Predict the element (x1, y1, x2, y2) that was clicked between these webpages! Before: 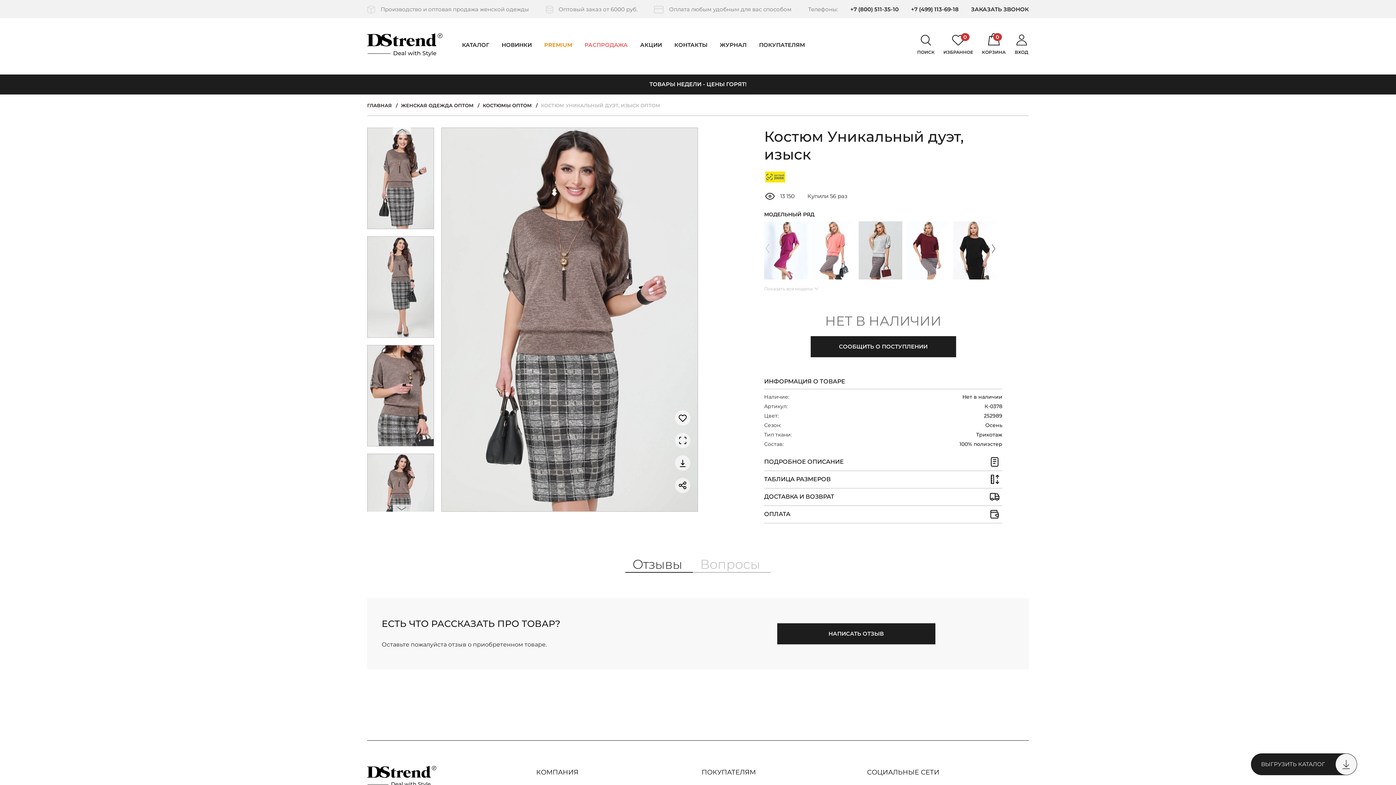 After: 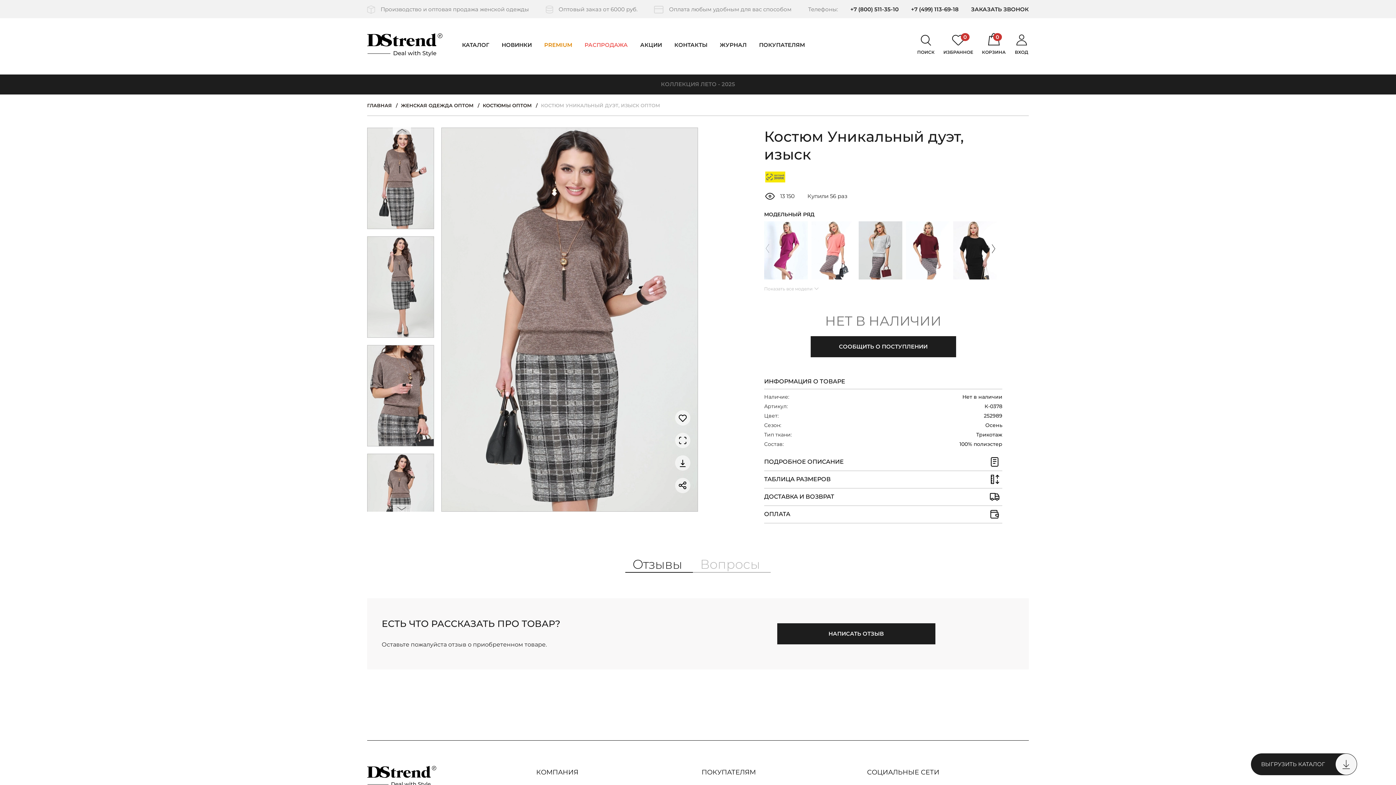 Action: label: +7 (800) 511-35-10 bbox: (850, 5, 898, 12)